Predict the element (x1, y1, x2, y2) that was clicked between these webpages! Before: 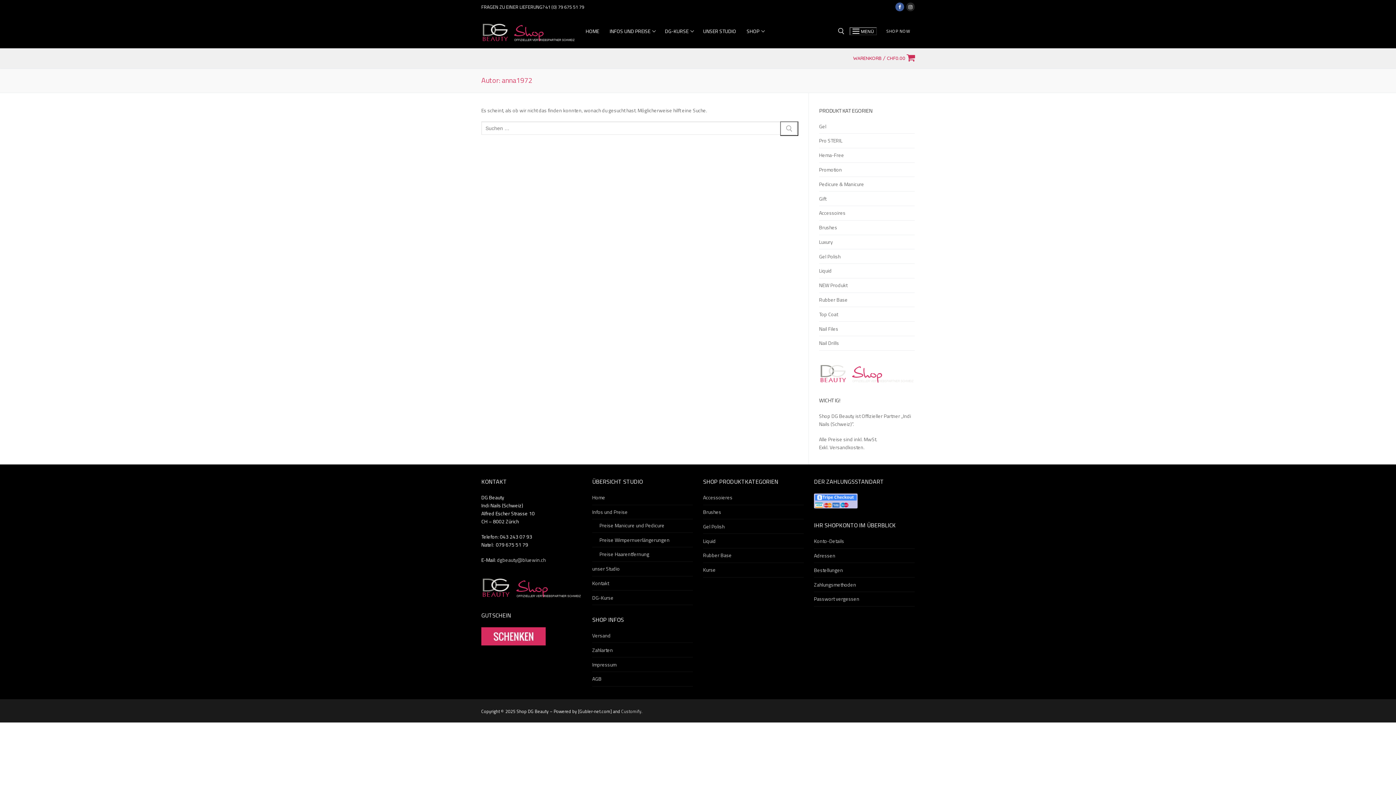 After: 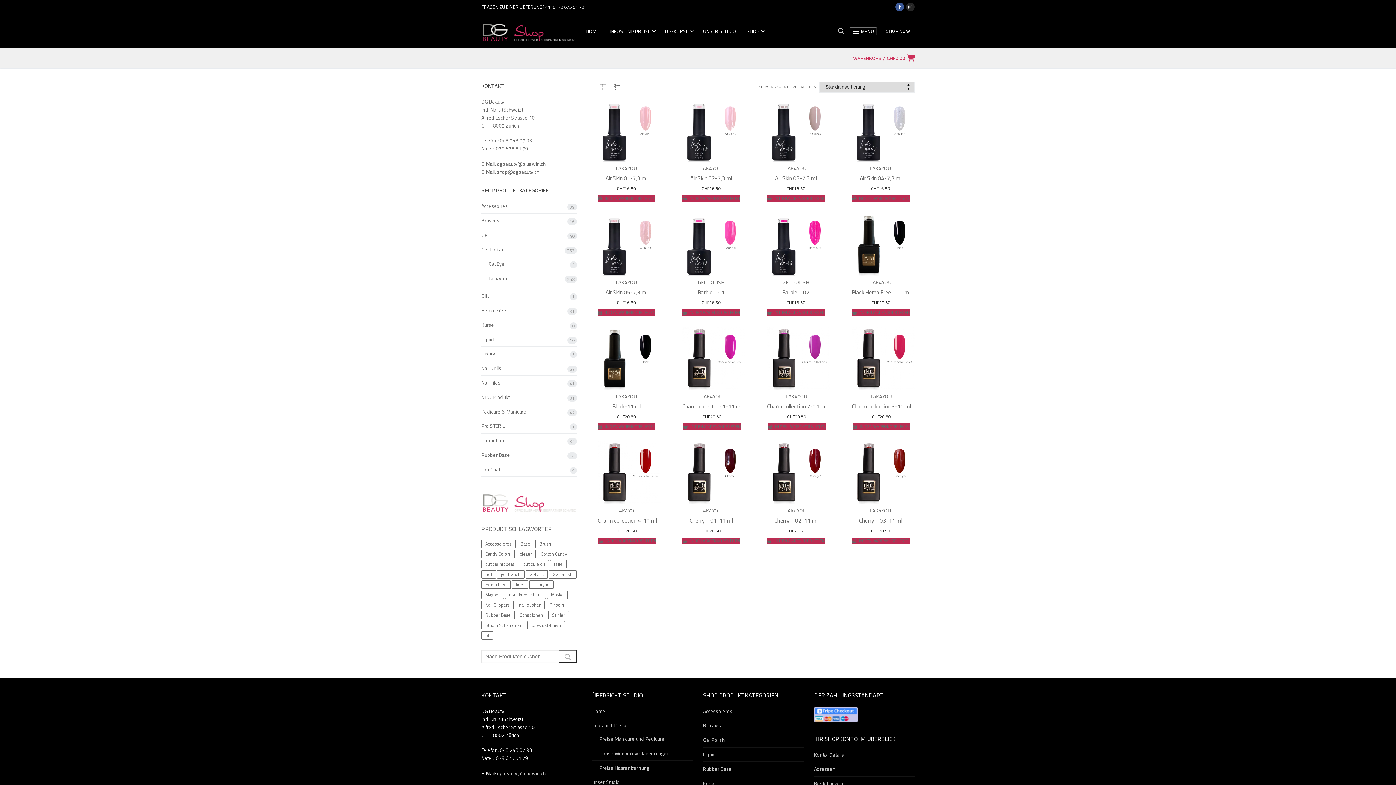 Action: label: Gel Polish bbox: (819, 252, 914, 264)